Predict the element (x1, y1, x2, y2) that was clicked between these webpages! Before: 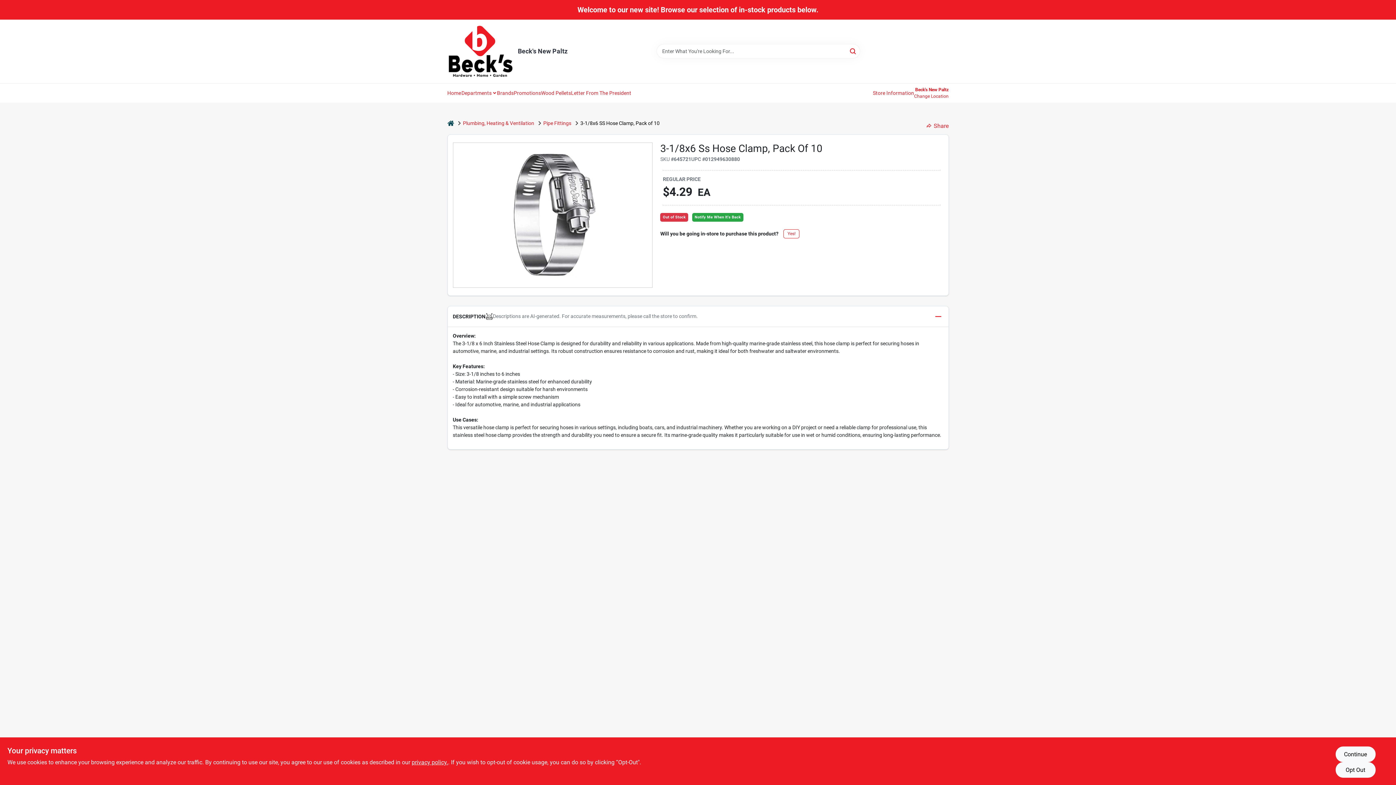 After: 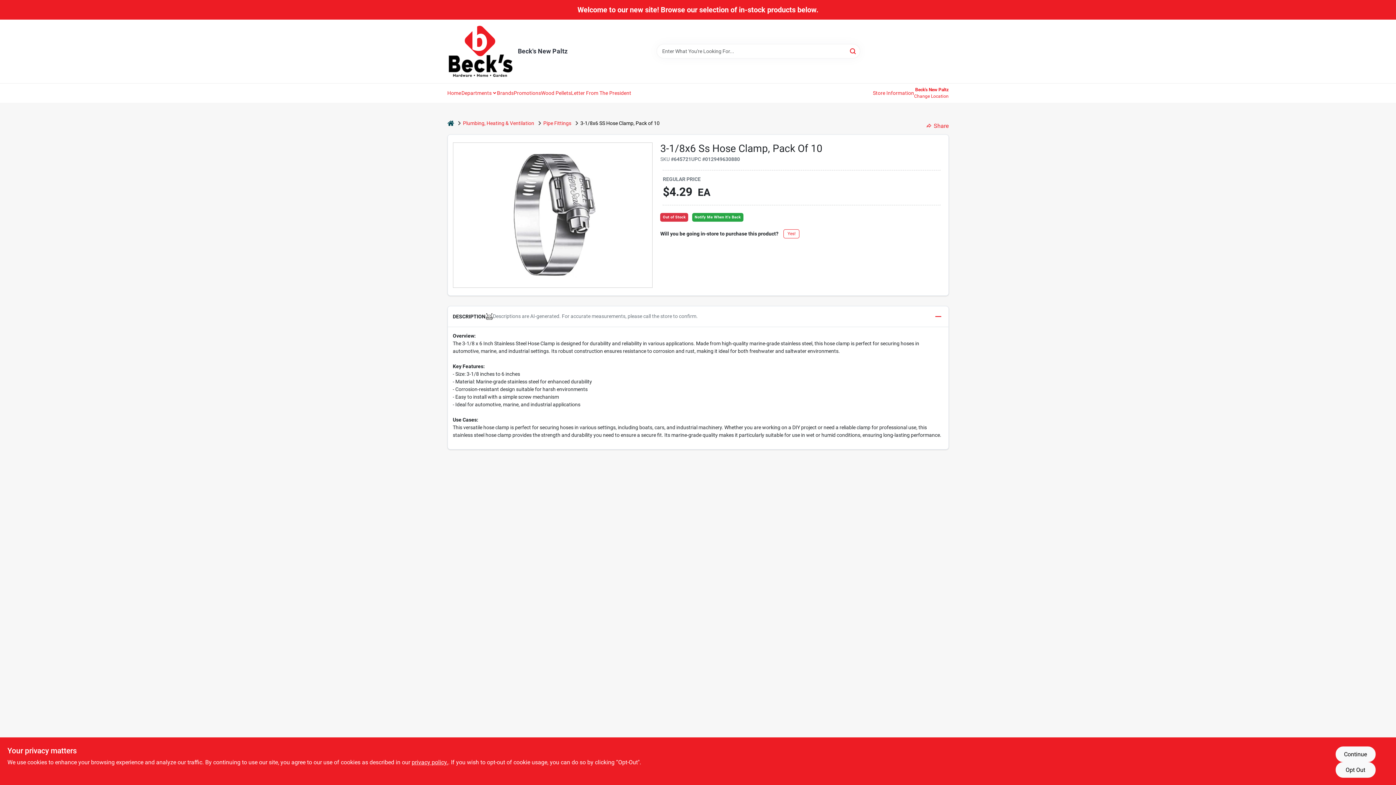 Action: bbox: (541, 84, 571, 102) label: Wood Pellets